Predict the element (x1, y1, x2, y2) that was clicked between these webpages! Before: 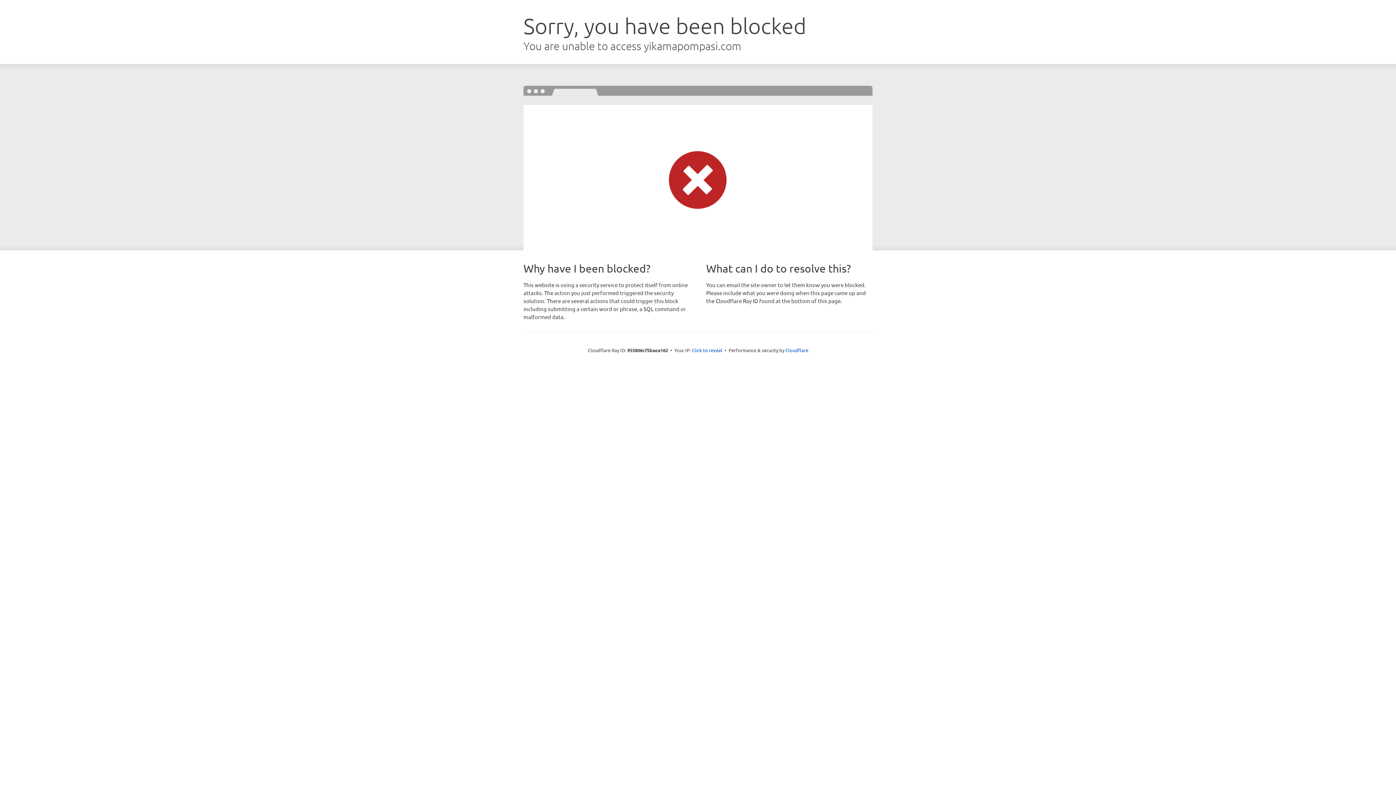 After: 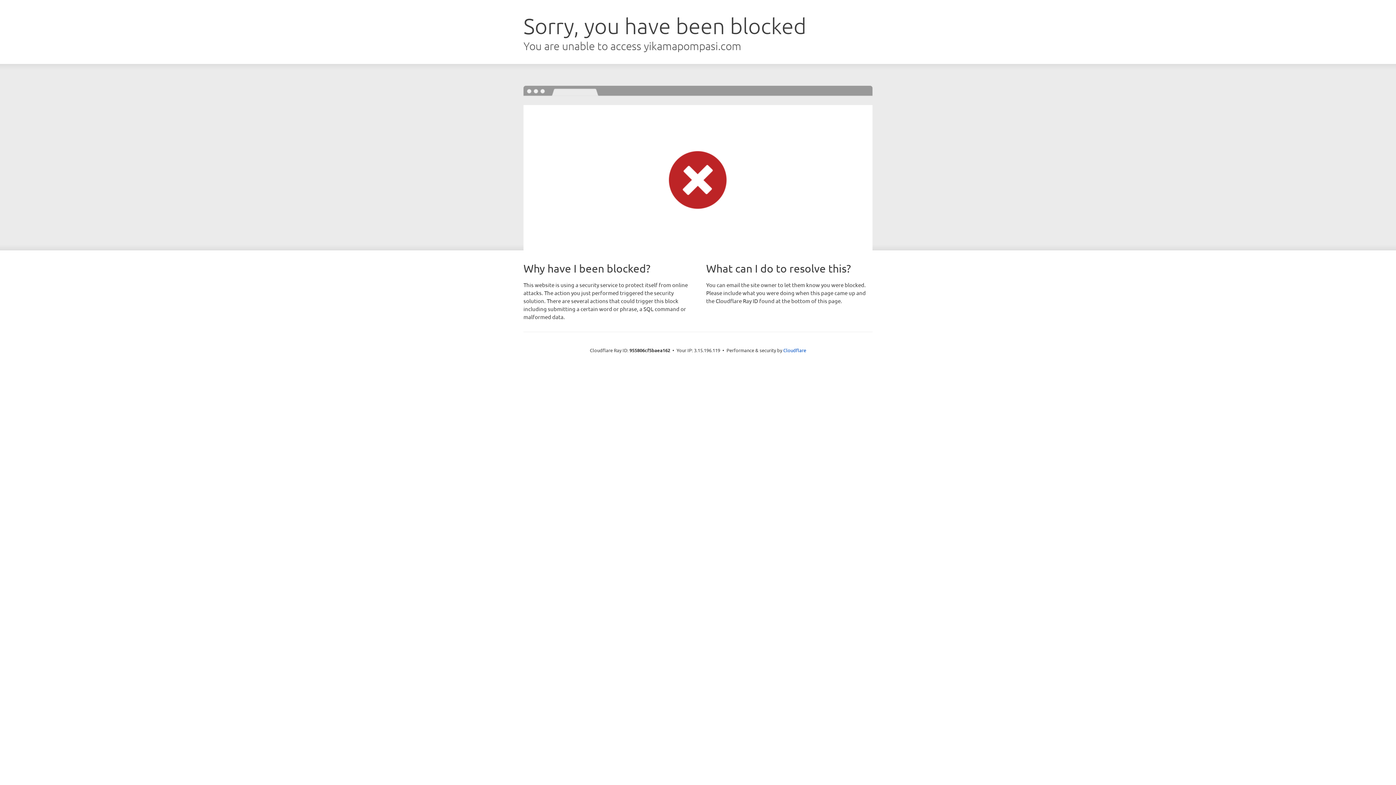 Action: bbox: (692, 346, 722, 353) label: Click to reveal